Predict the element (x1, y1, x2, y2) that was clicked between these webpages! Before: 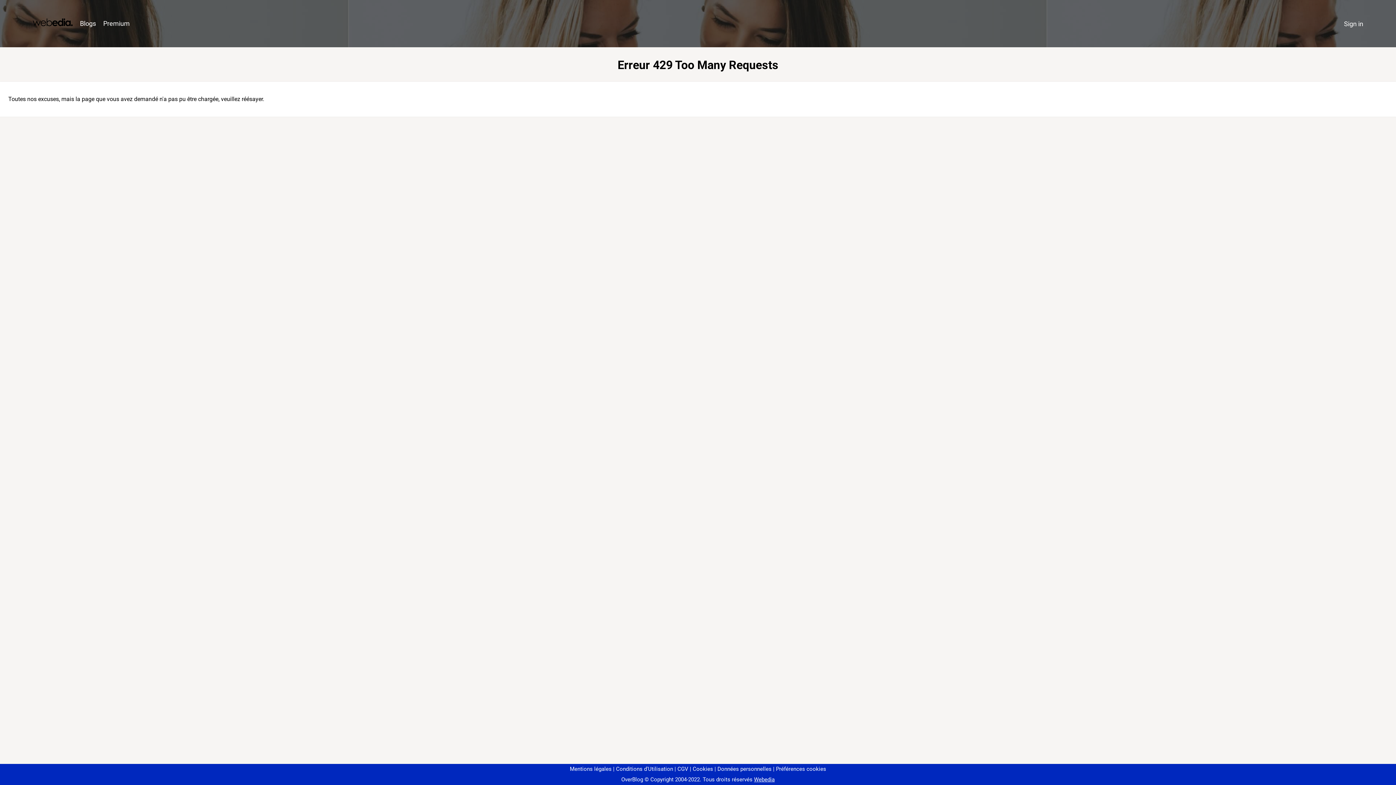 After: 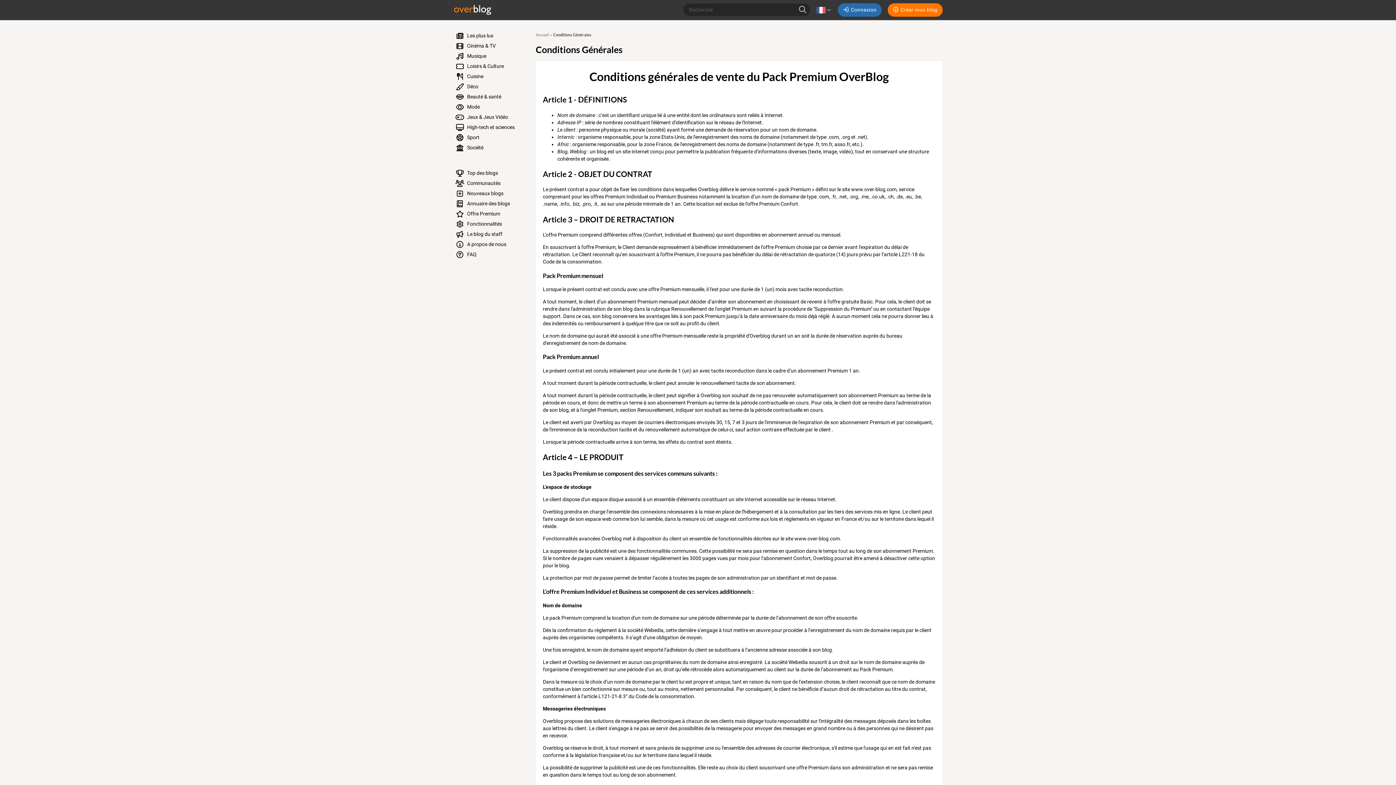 Action: bbox: (674, 766, 688, 772) label: CGV